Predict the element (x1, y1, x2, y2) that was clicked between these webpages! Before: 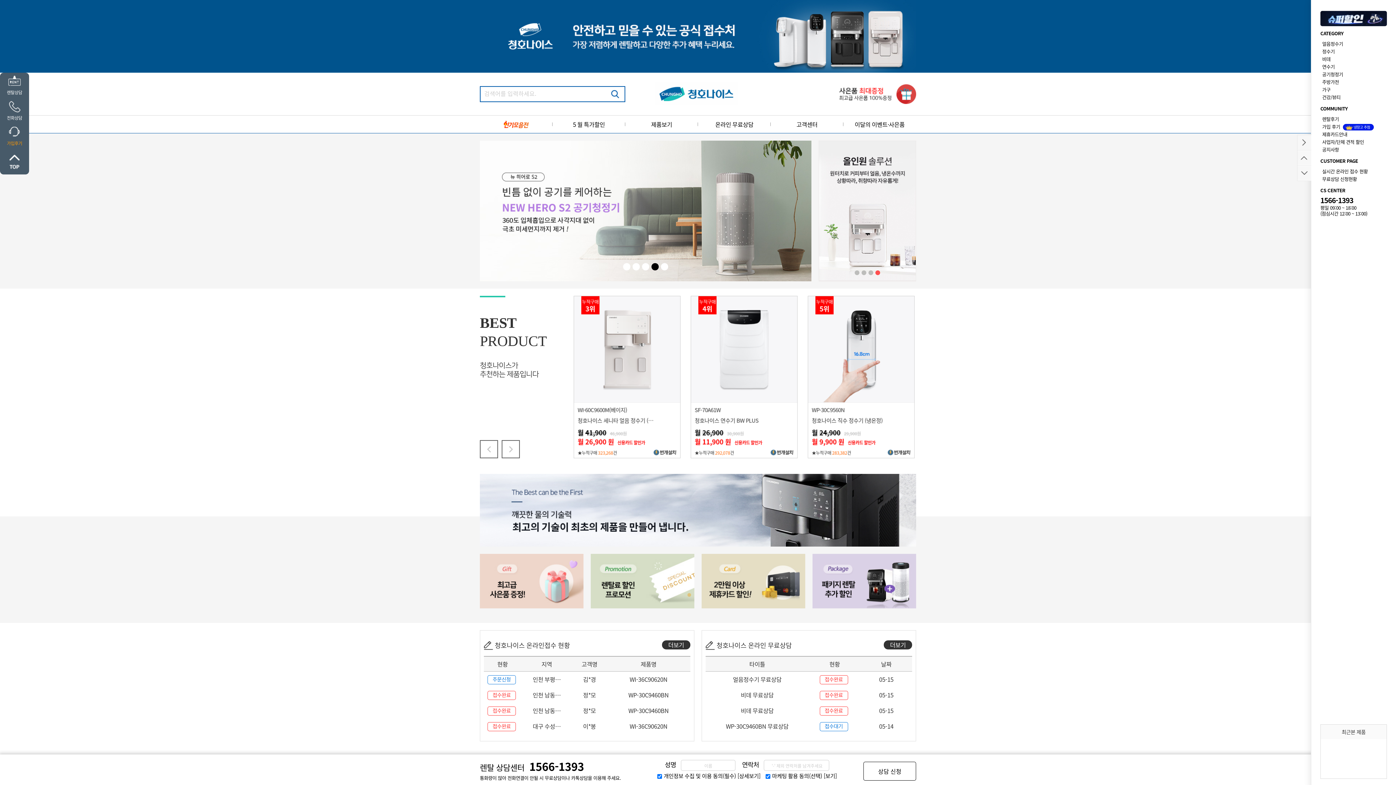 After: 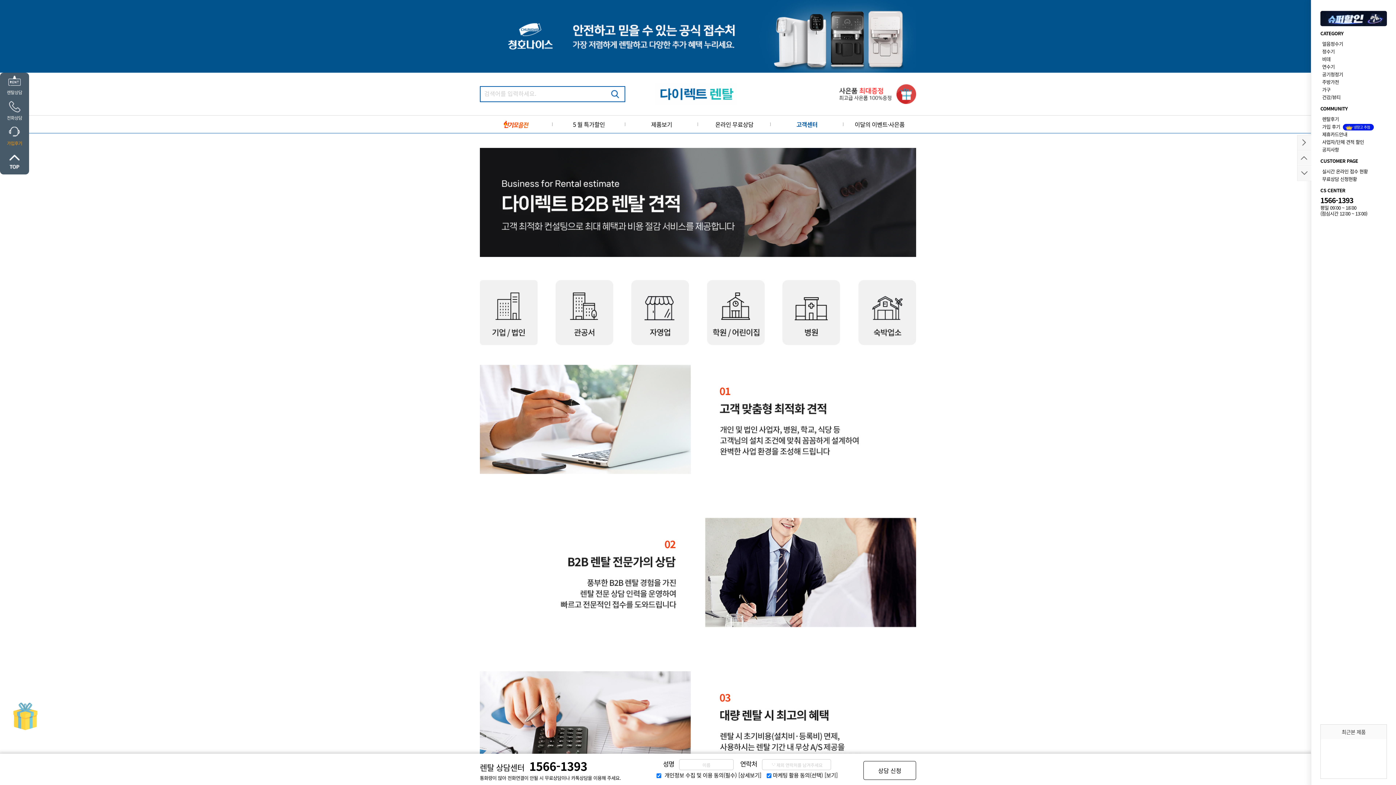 Action: bbox: (1322, 138, 1364, 145) label: 사업자/단체 견적 할인